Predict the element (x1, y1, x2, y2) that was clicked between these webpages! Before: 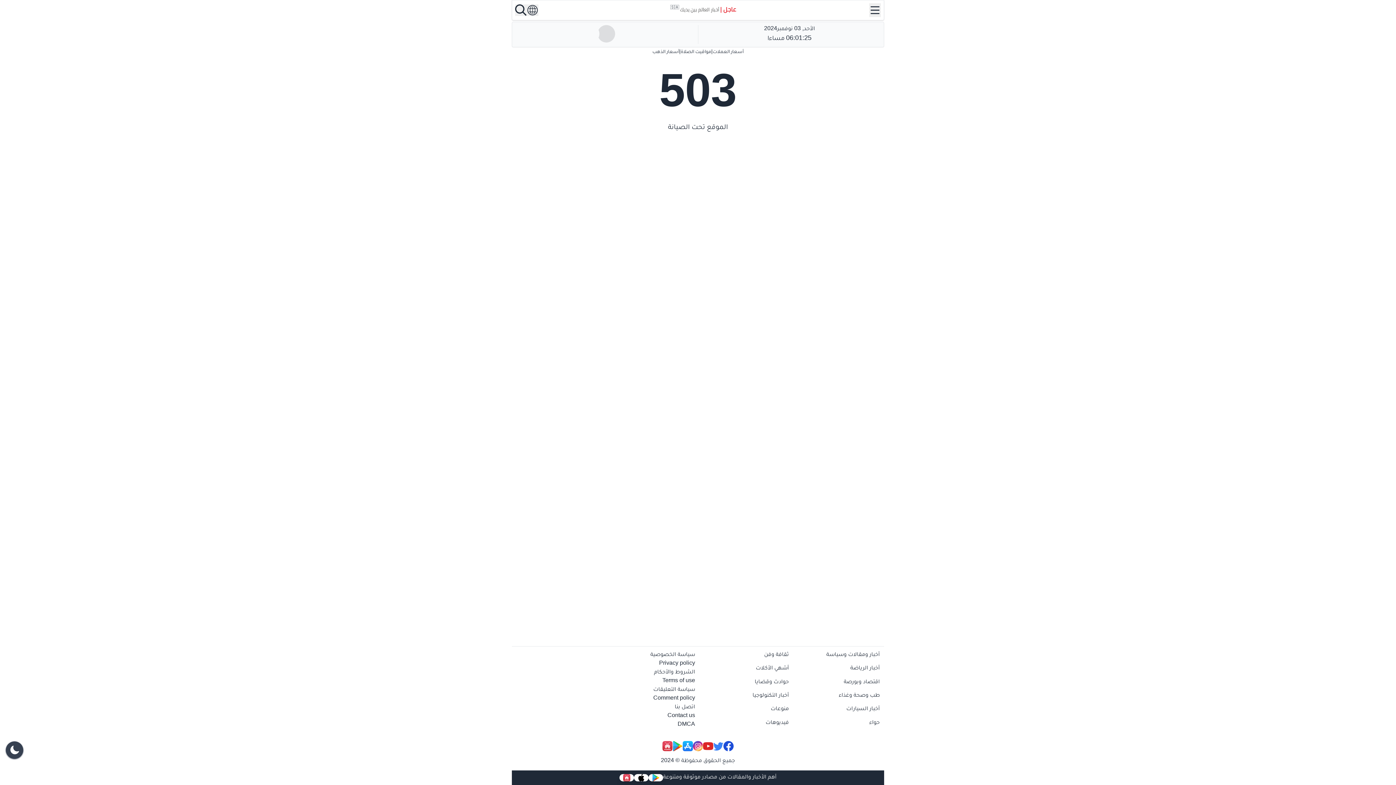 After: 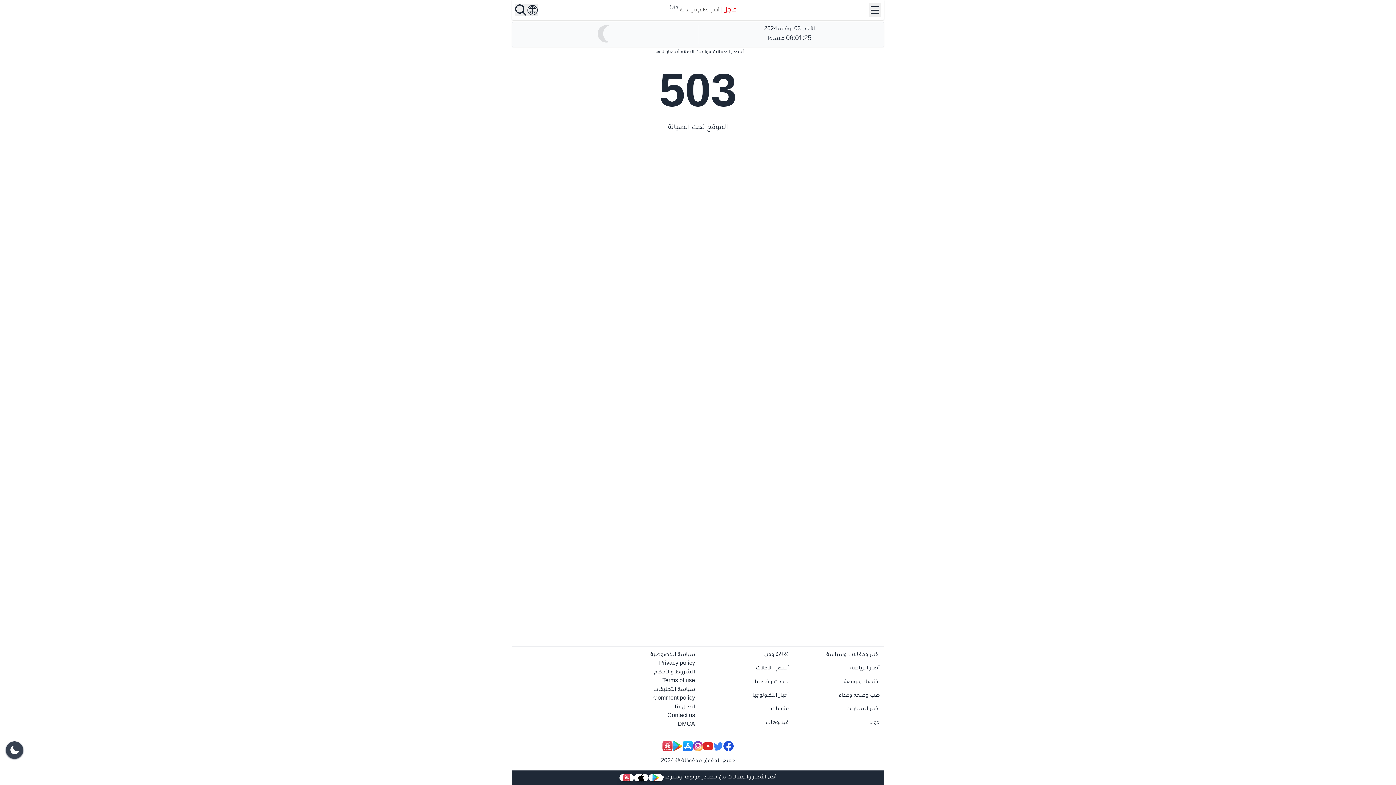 Action: label: أخبار ومقالات وسياسة bbox: (792, 651, 880, 661)